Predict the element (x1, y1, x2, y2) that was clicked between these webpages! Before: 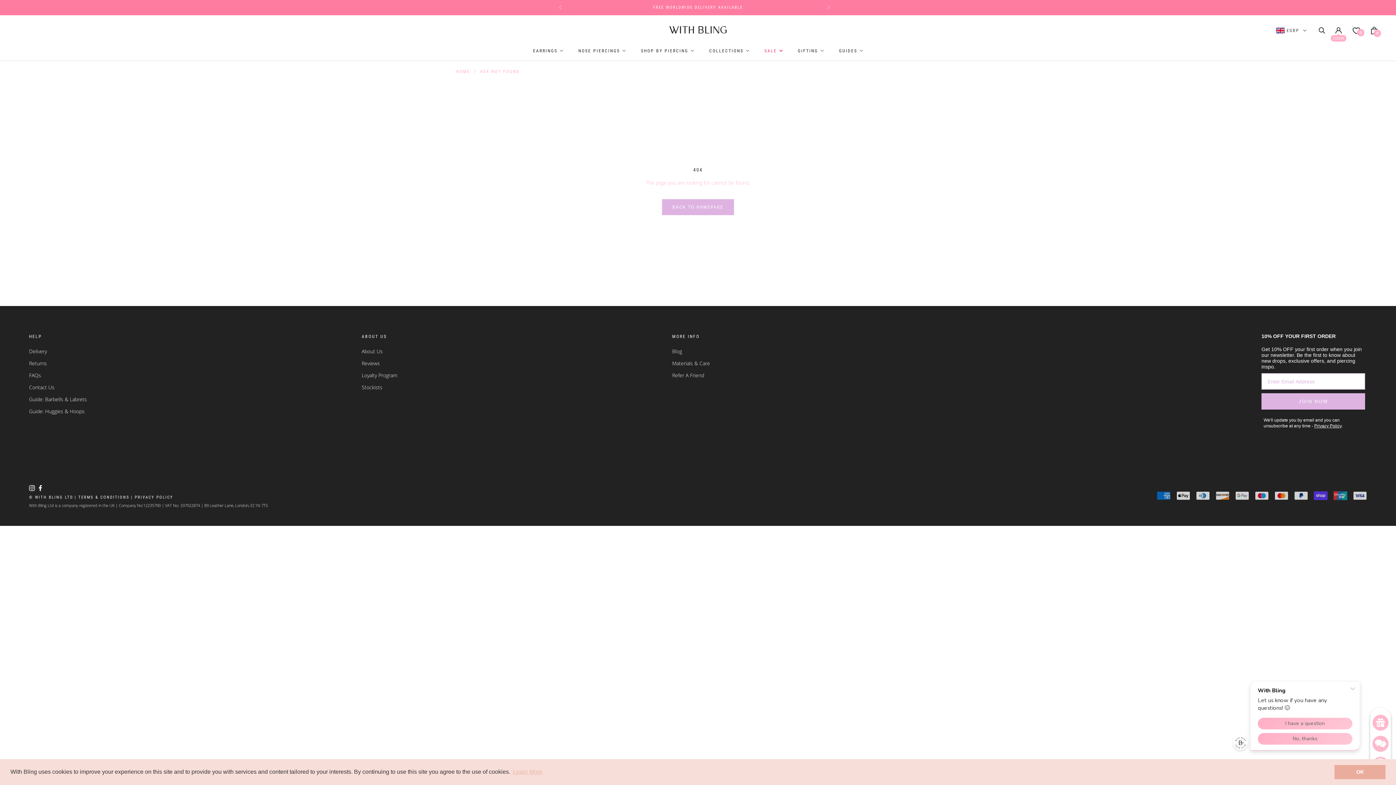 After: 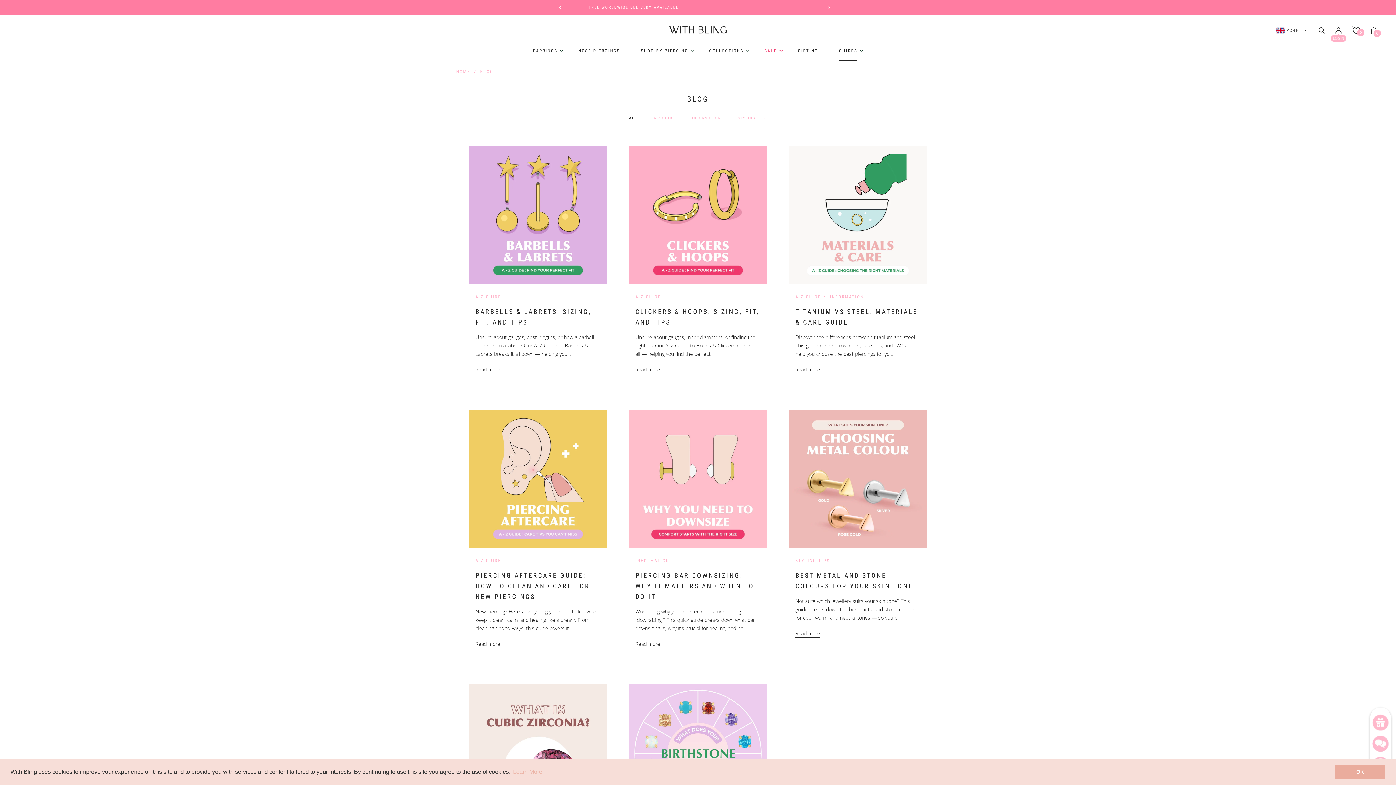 Action: bbox: (672, 347, 710, 355) label: Blog